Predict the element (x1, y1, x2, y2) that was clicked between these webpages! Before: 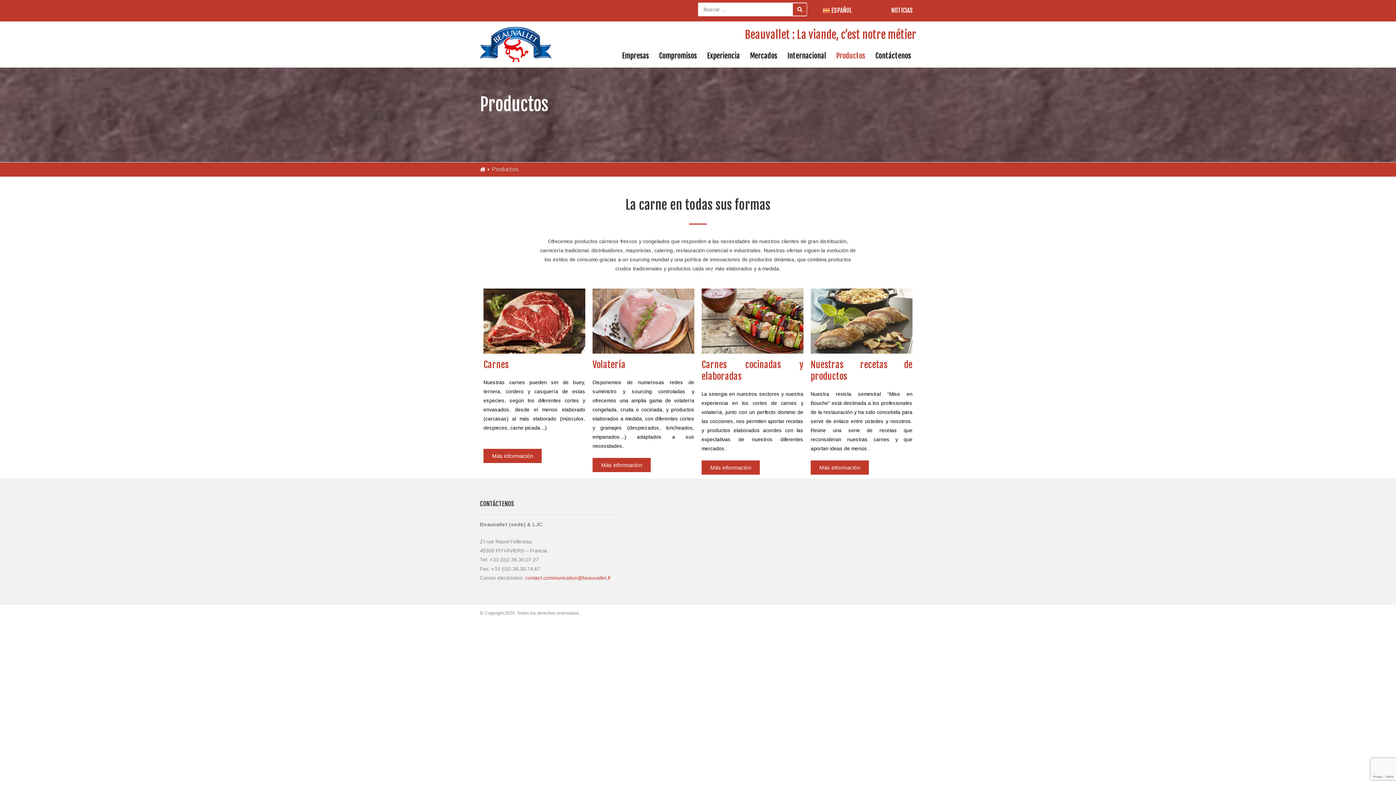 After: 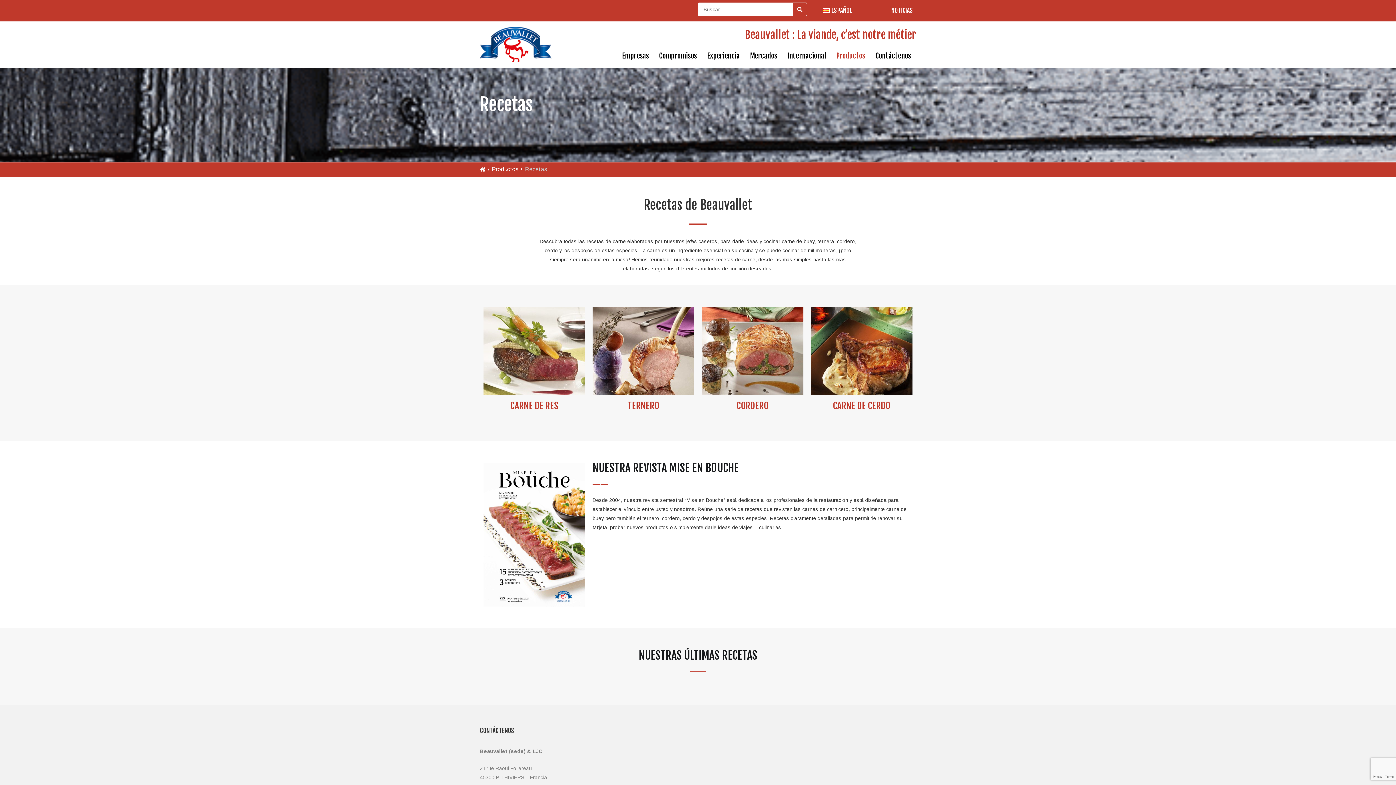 Action: label: Más información bbox: (810, 460, 869, 475)